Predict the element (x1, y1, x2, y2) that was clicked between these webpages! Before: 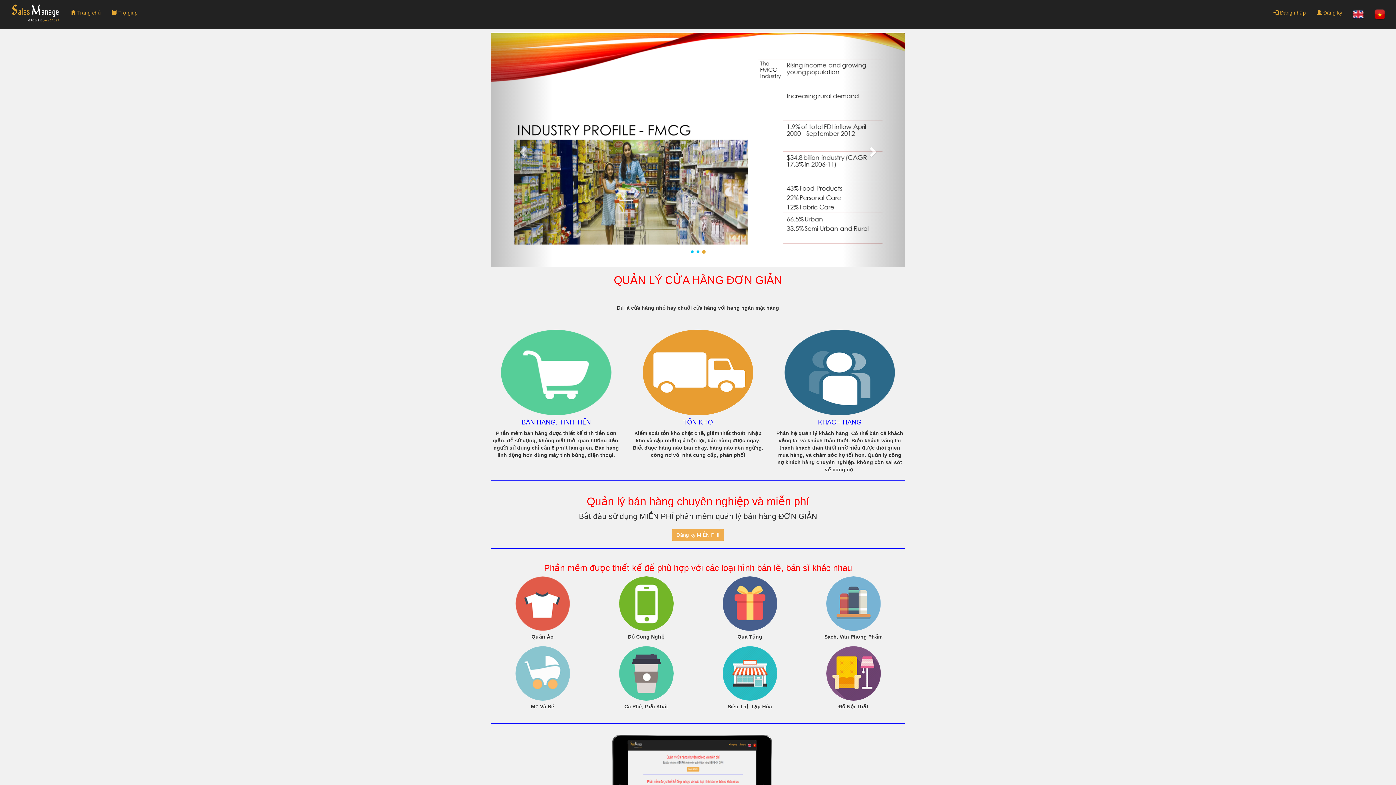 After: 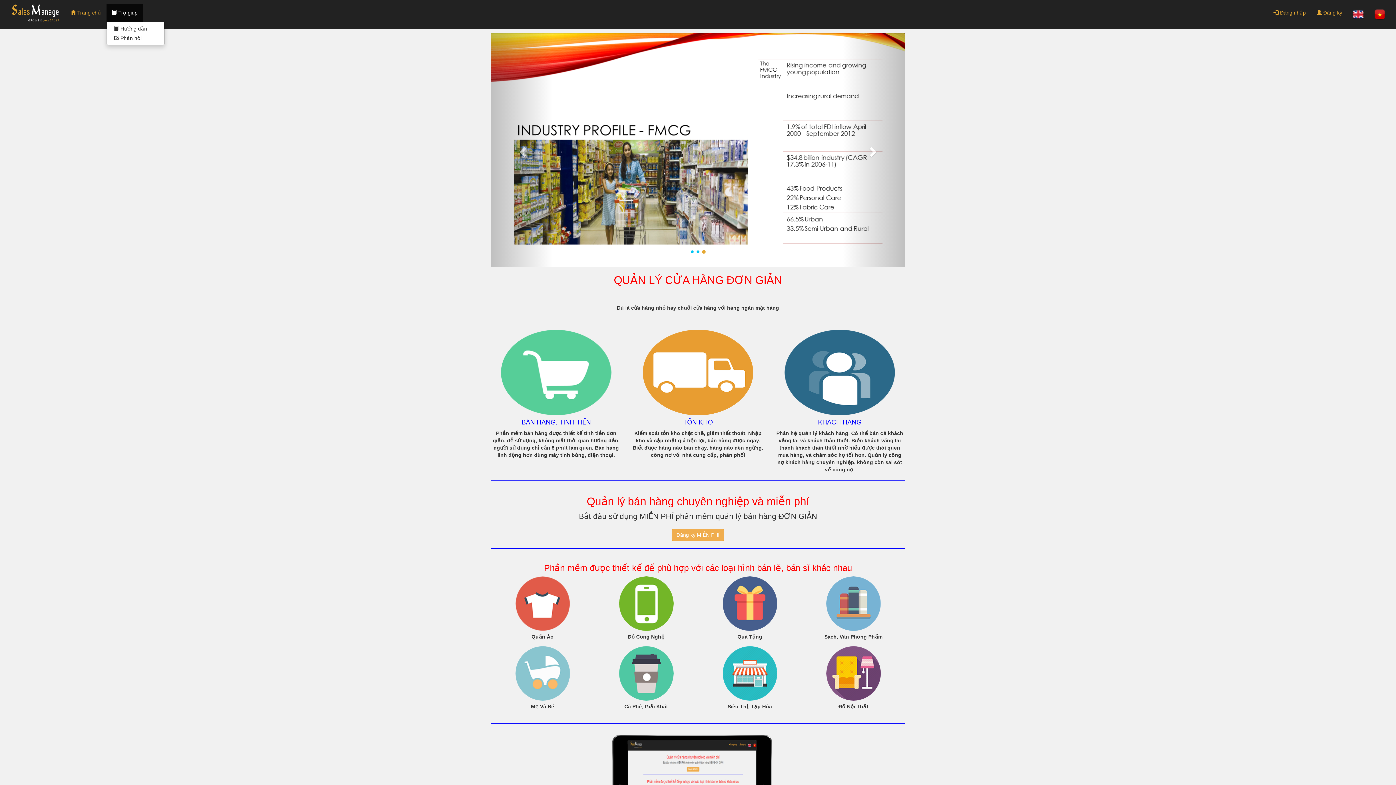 Action: label:  Trợ giúp bbox: (106, 3, 143, 21)